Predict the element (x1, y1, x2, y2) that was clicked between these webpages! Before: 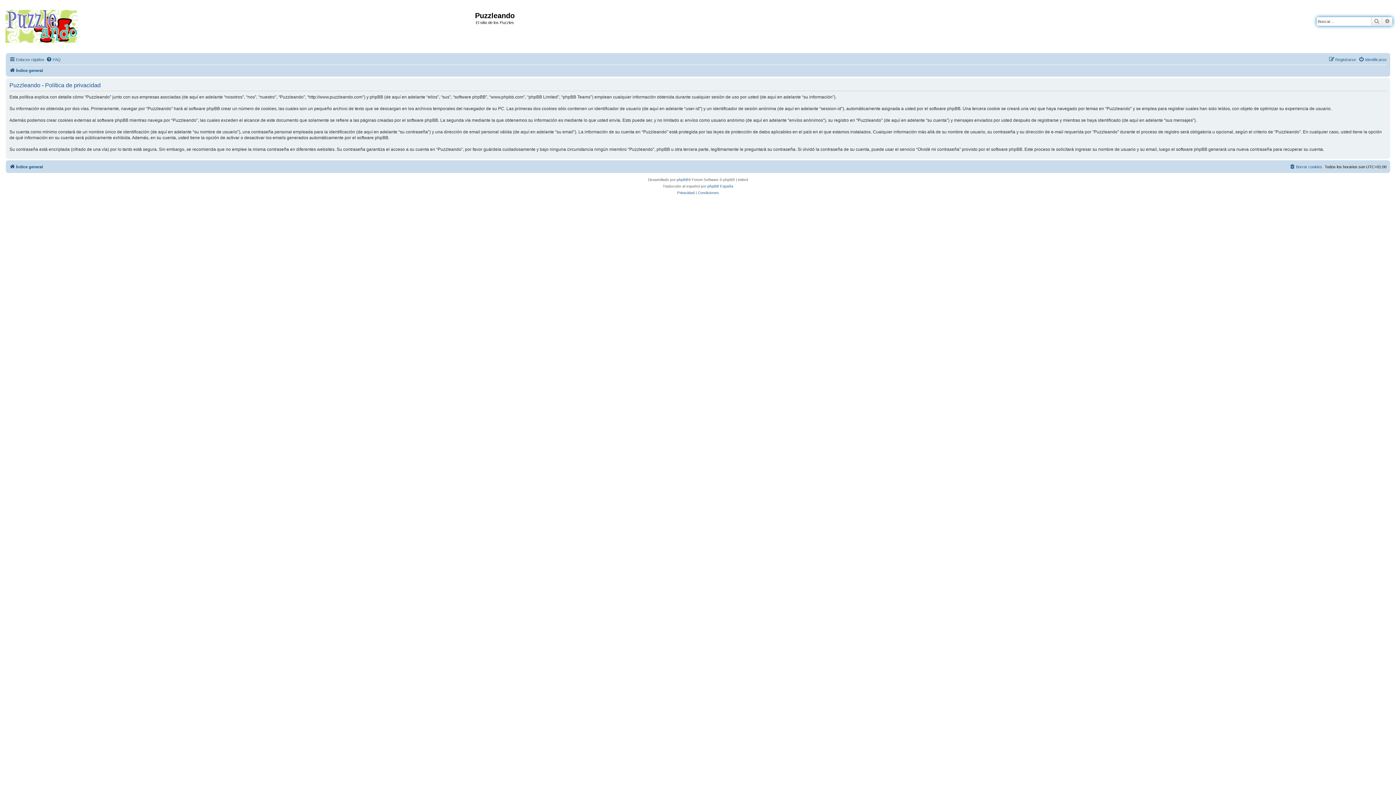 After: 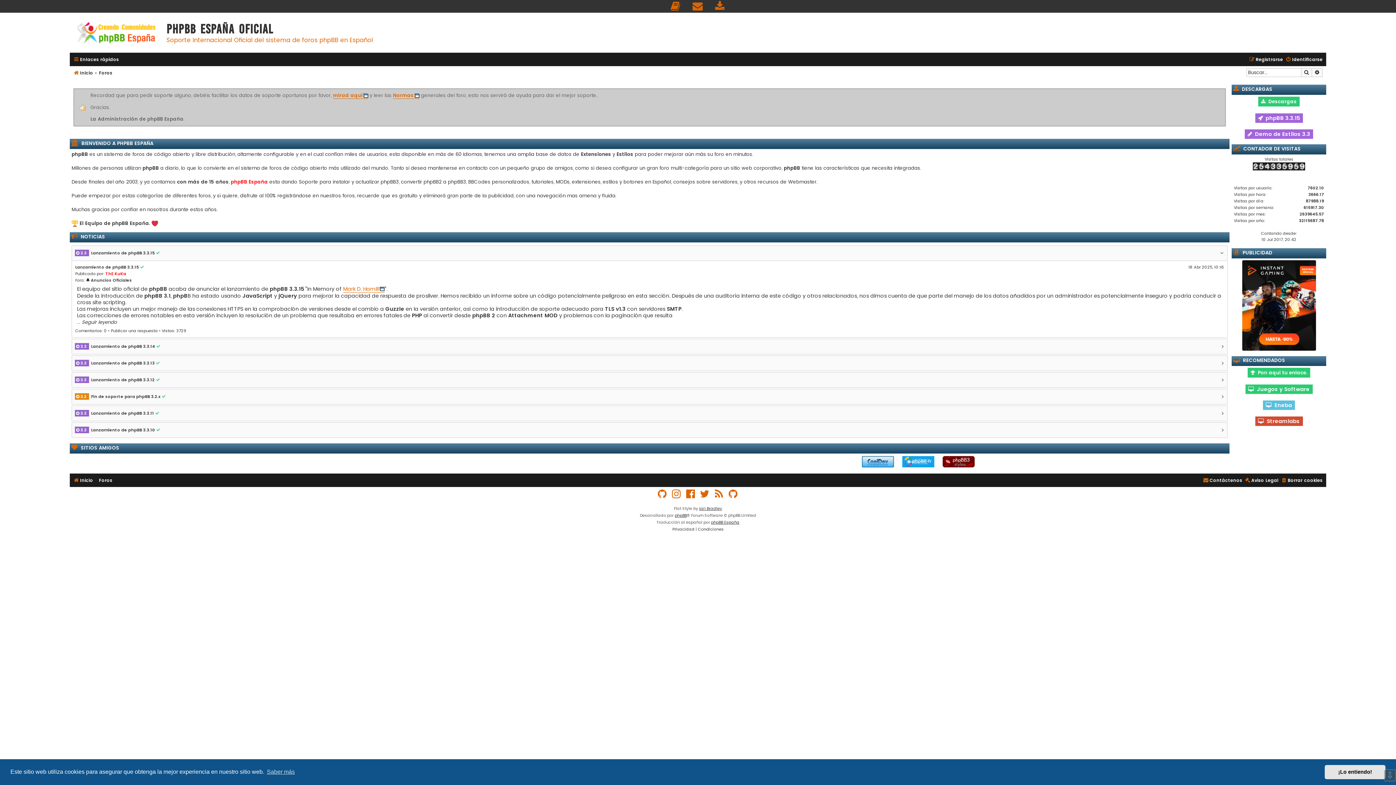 Action: label: phpBB España bbox: (707, 183, 733, 189)